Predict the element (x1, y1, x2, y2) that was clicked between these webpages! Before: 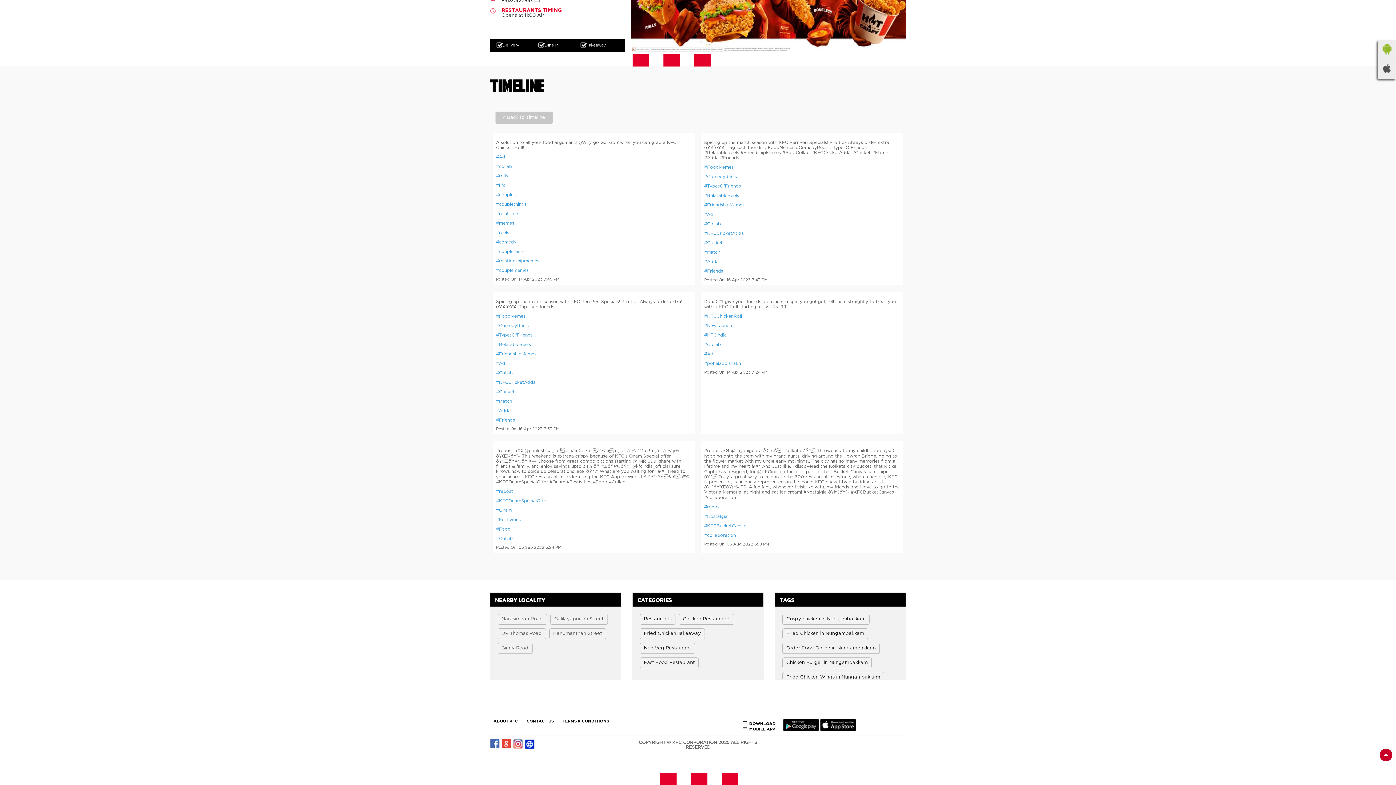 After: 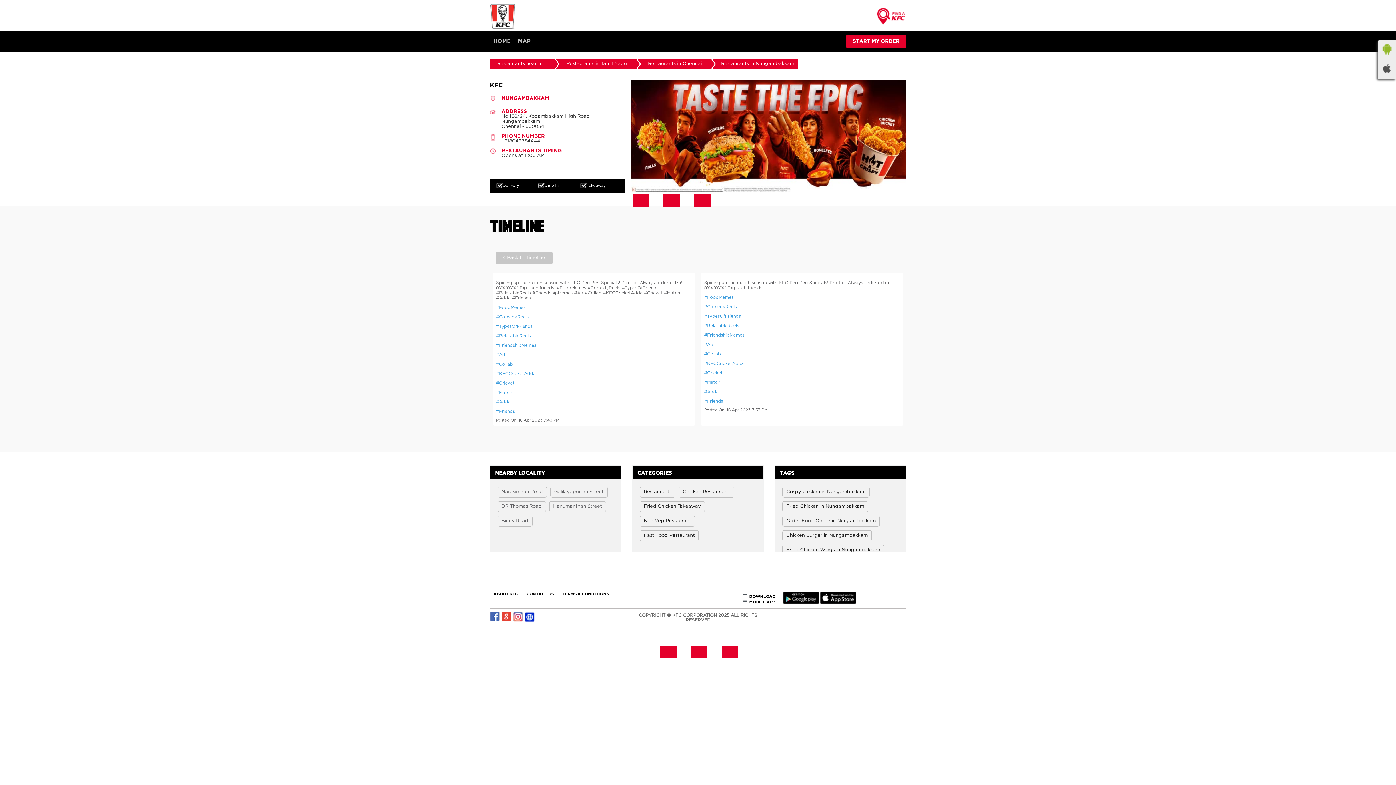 Action: bbox: (496, 332, 692, 337) label: #TypesOfFriends